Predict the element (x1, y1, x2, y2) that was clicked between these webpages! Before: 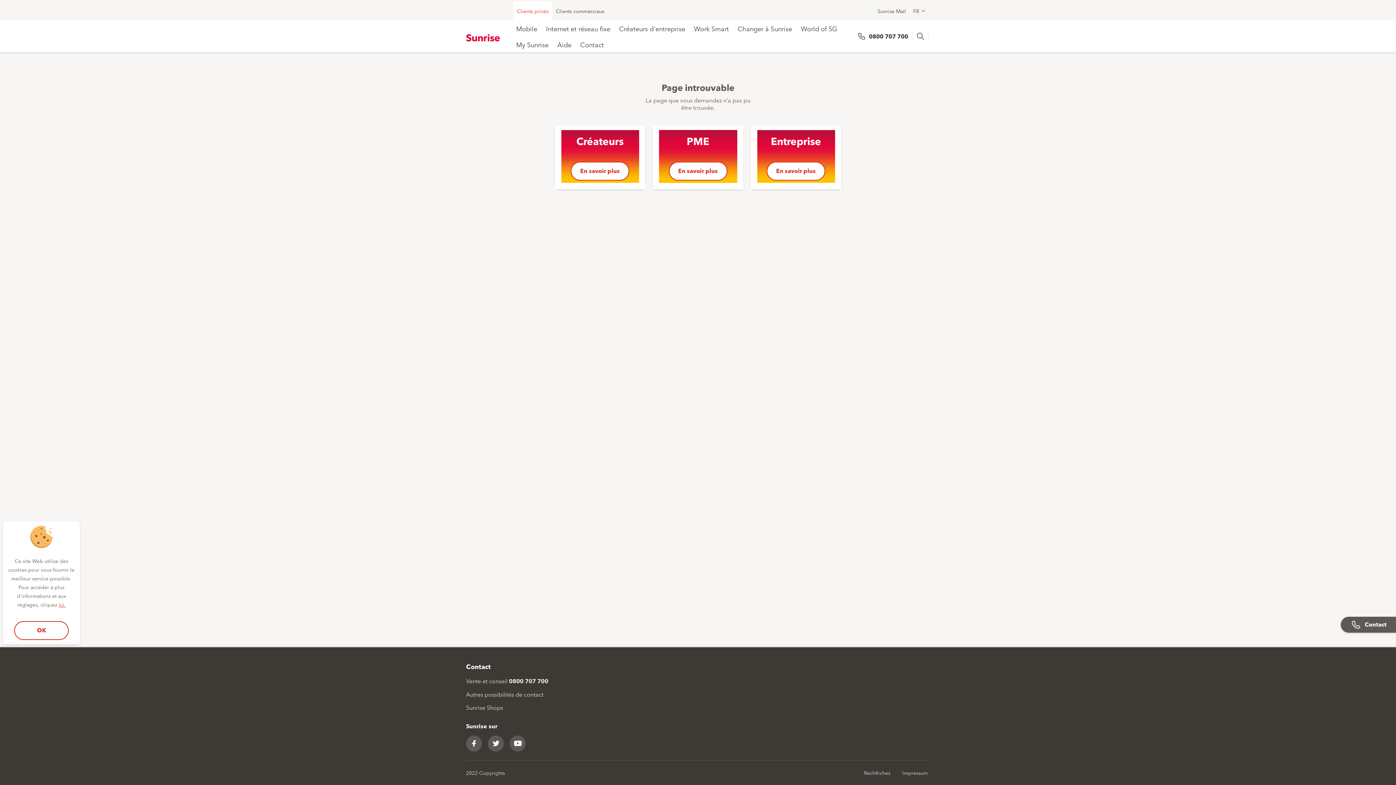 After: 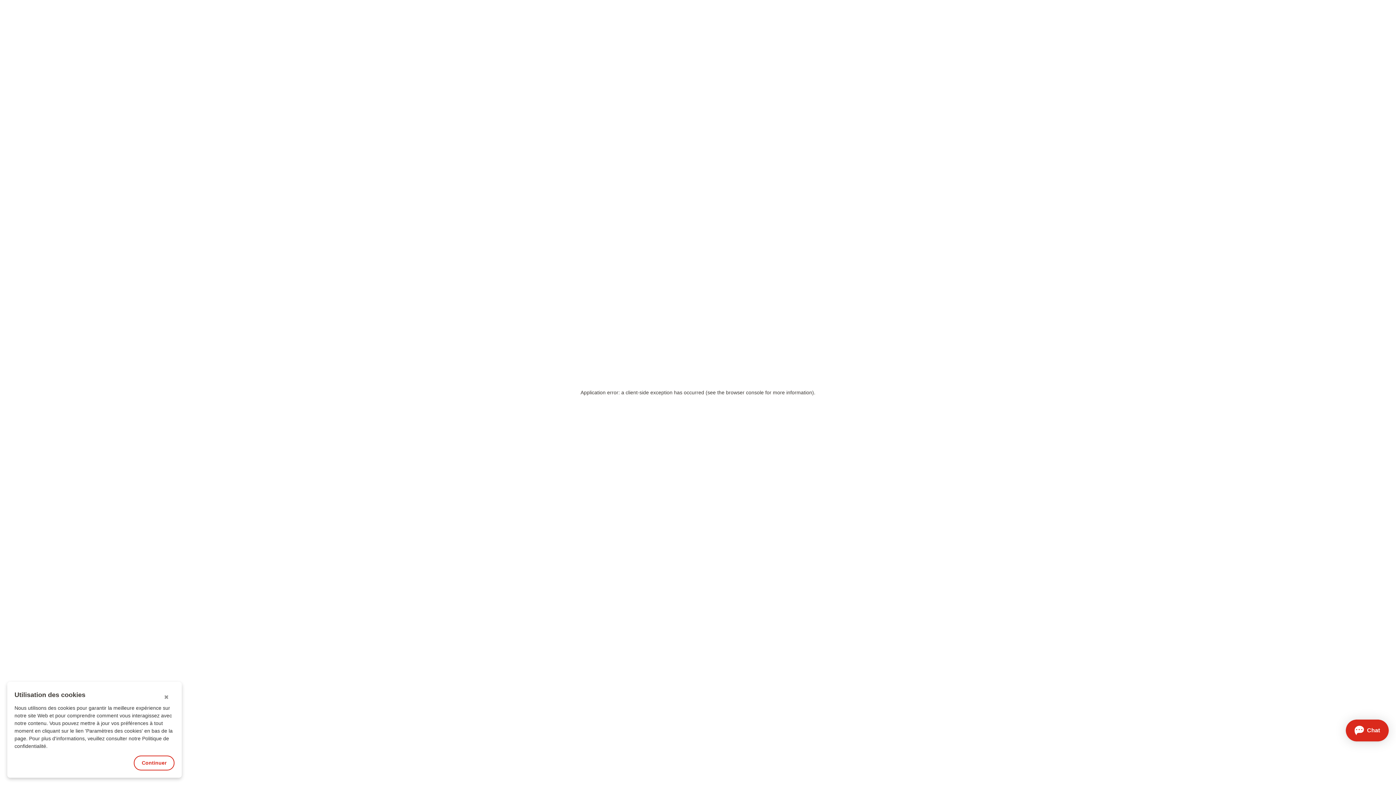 Action: bbox: (554, 36, 574, 52) label: Aide